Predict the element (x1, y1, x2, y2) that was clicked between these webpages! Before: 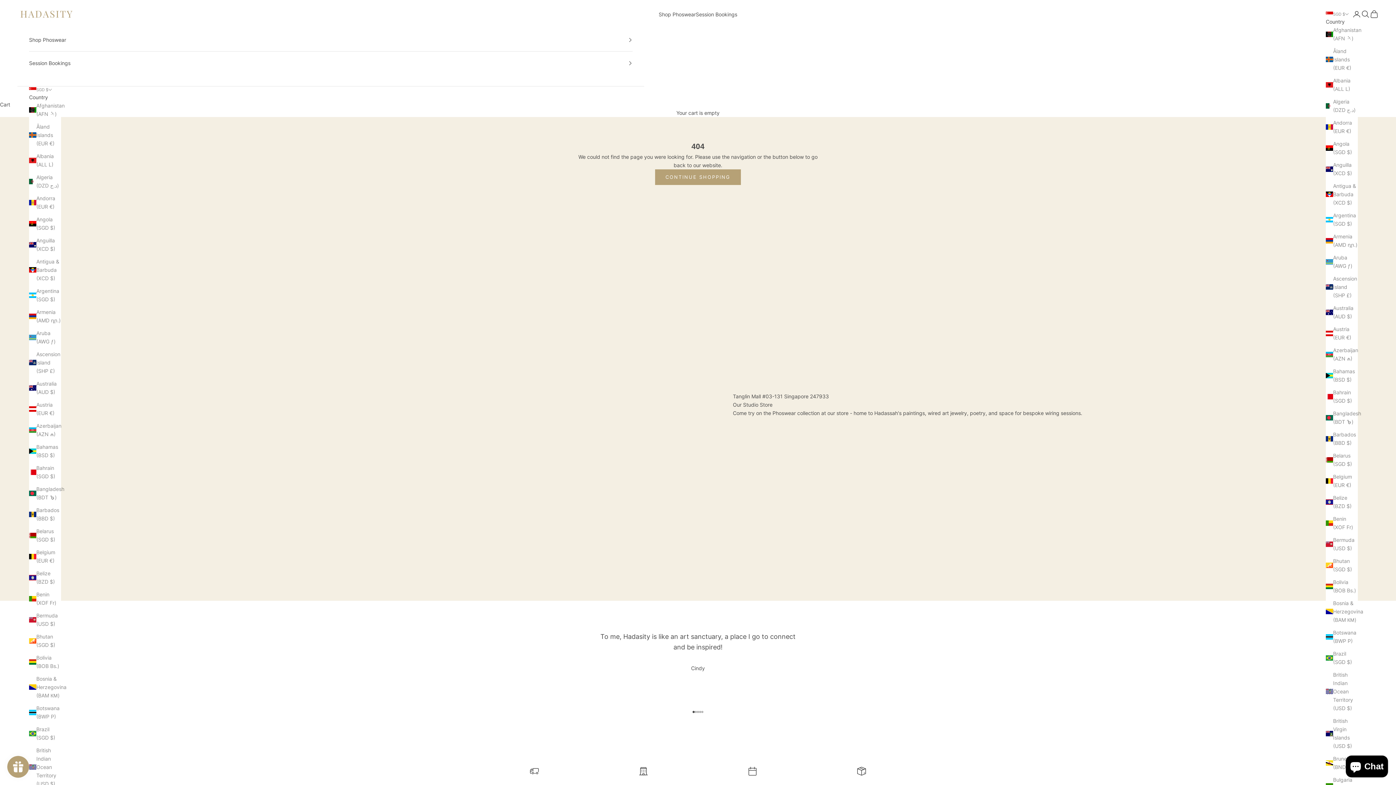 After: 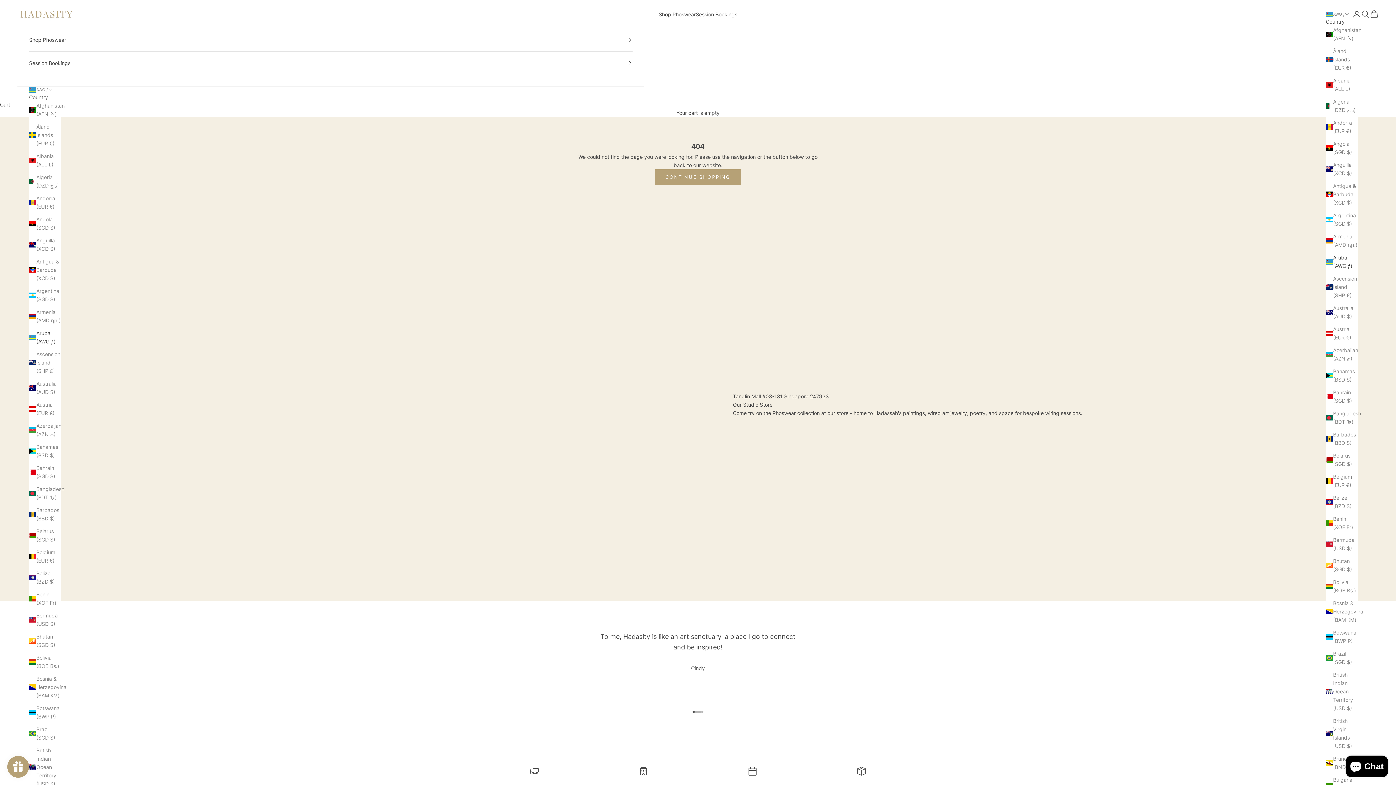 Action: bbox: (29, 329, 61, 345) label: Aruba (AWG ƒ)